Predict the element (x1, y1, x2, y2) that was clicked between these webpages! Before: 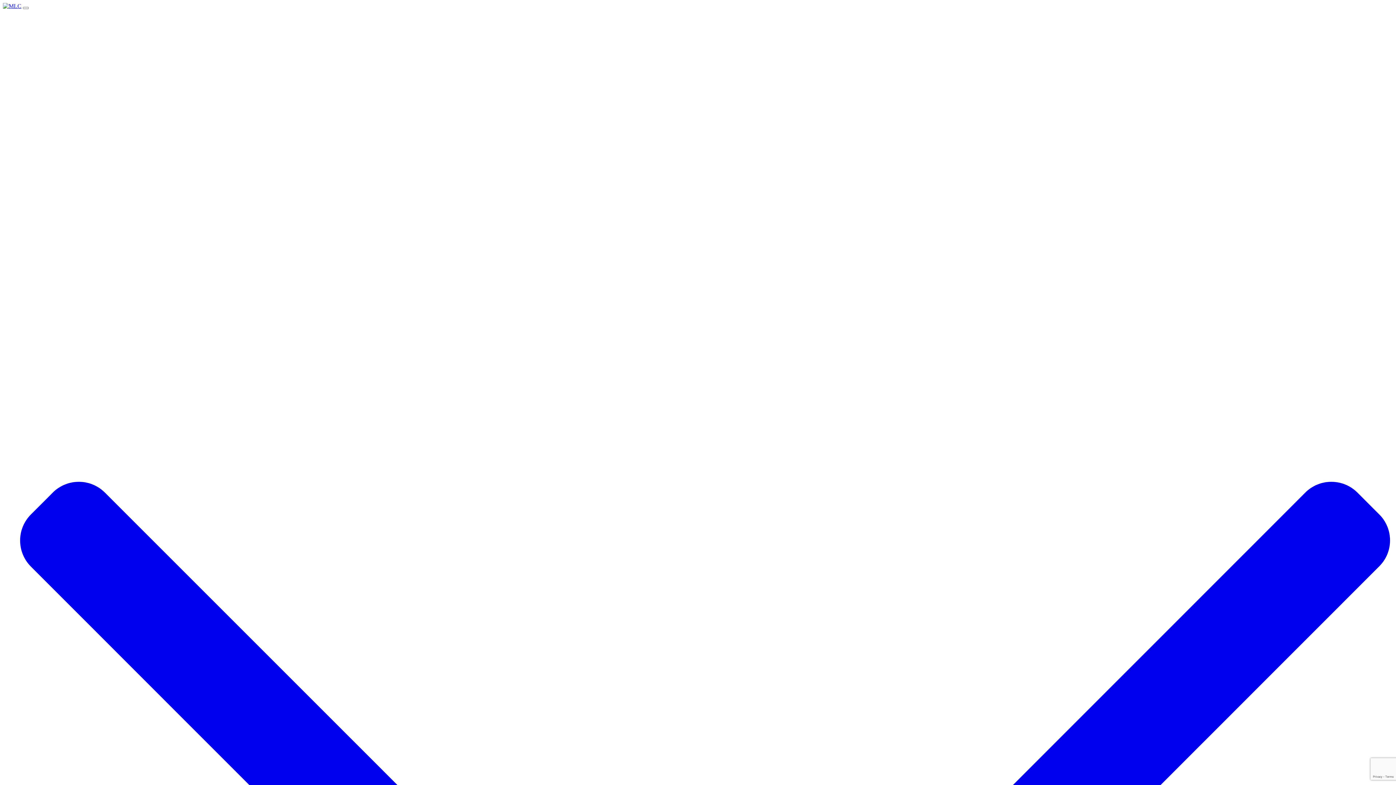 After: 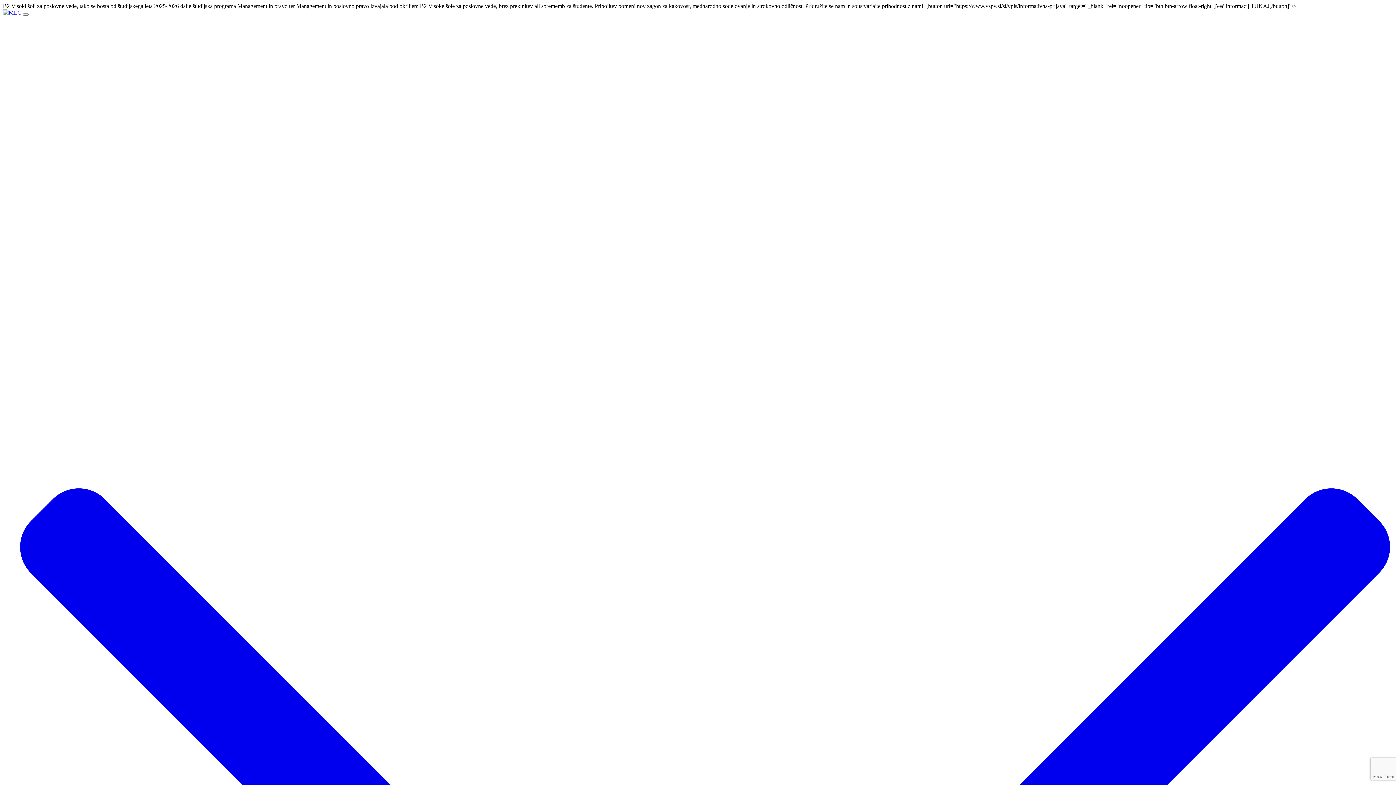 Action: bbox: (2, 2, 21, 9)